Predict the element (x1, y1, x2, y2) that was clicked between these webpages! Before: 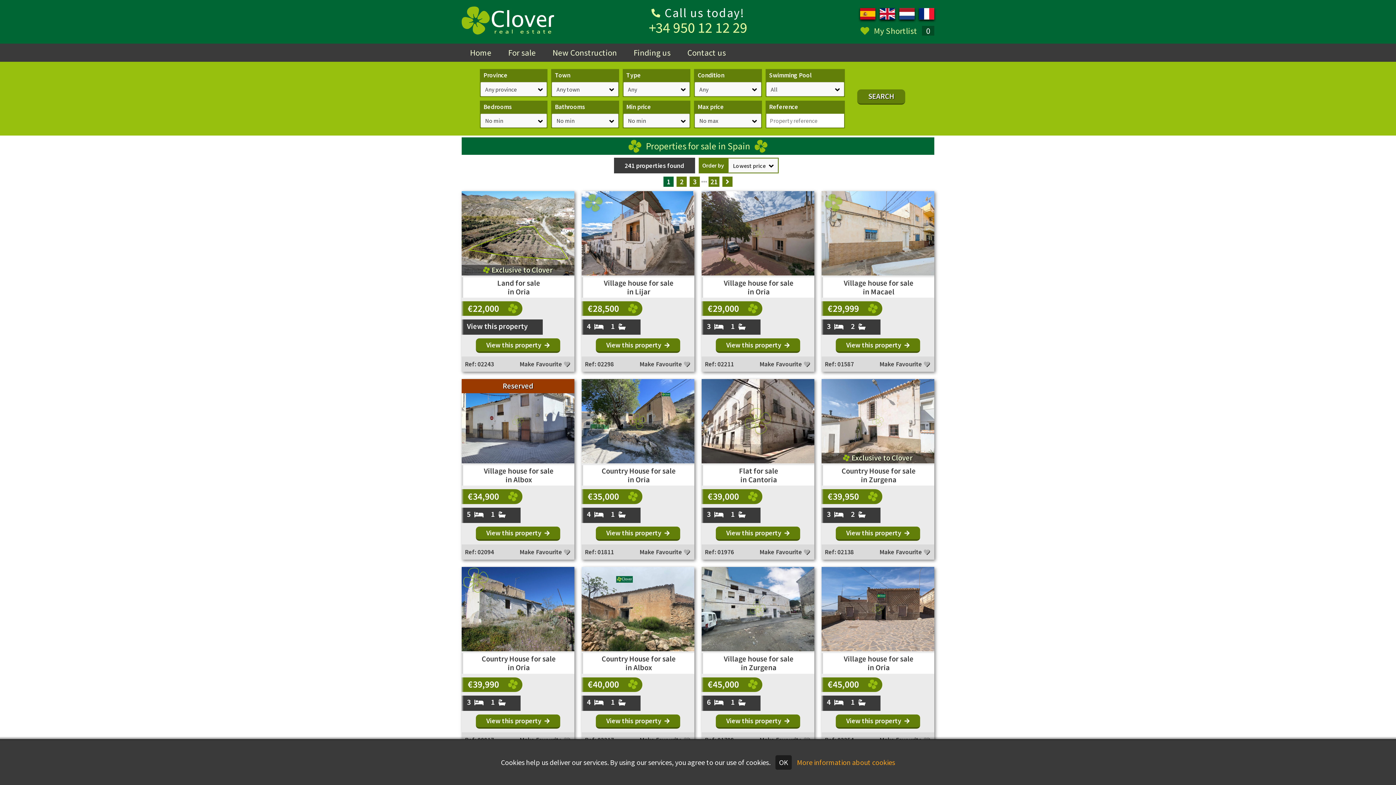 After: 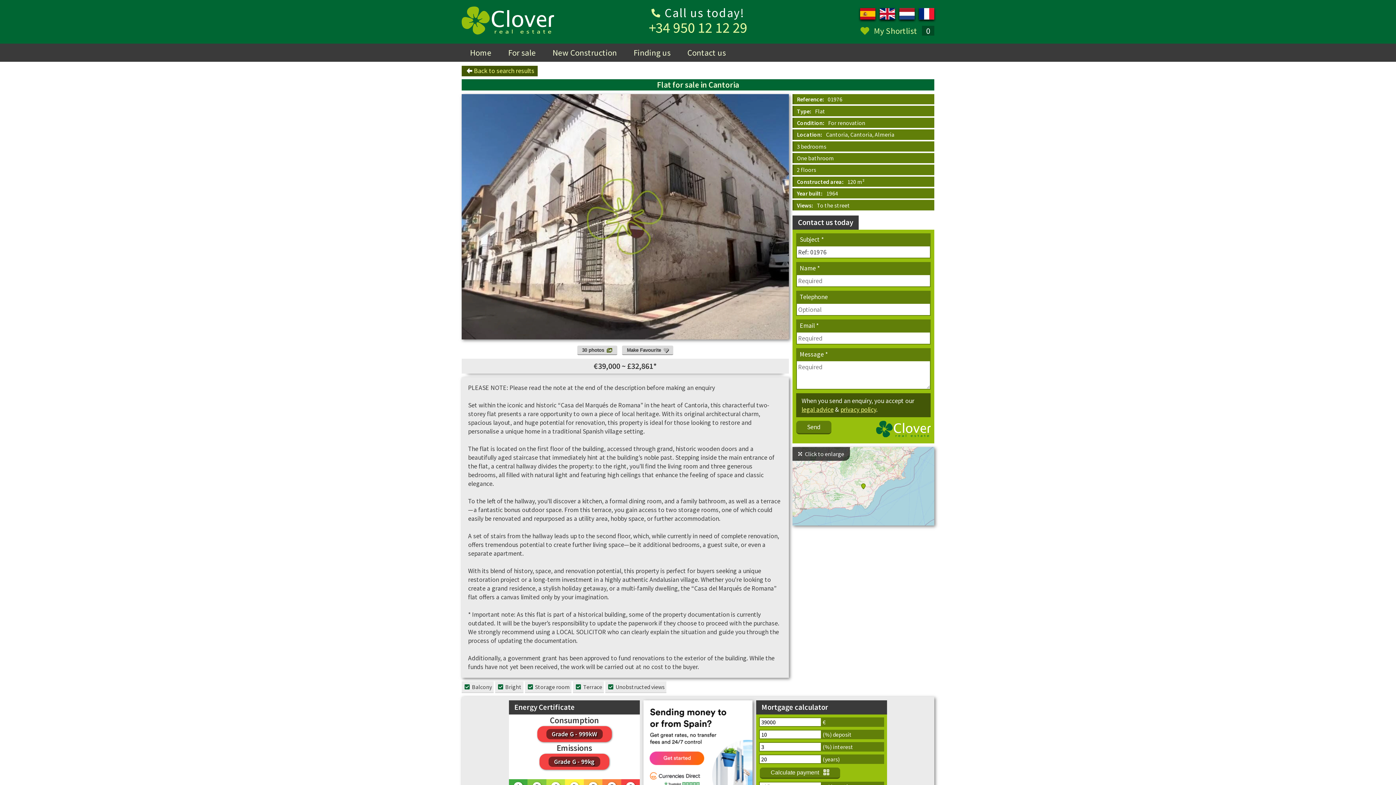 Action: bbox: (701, 379, 814, 463)